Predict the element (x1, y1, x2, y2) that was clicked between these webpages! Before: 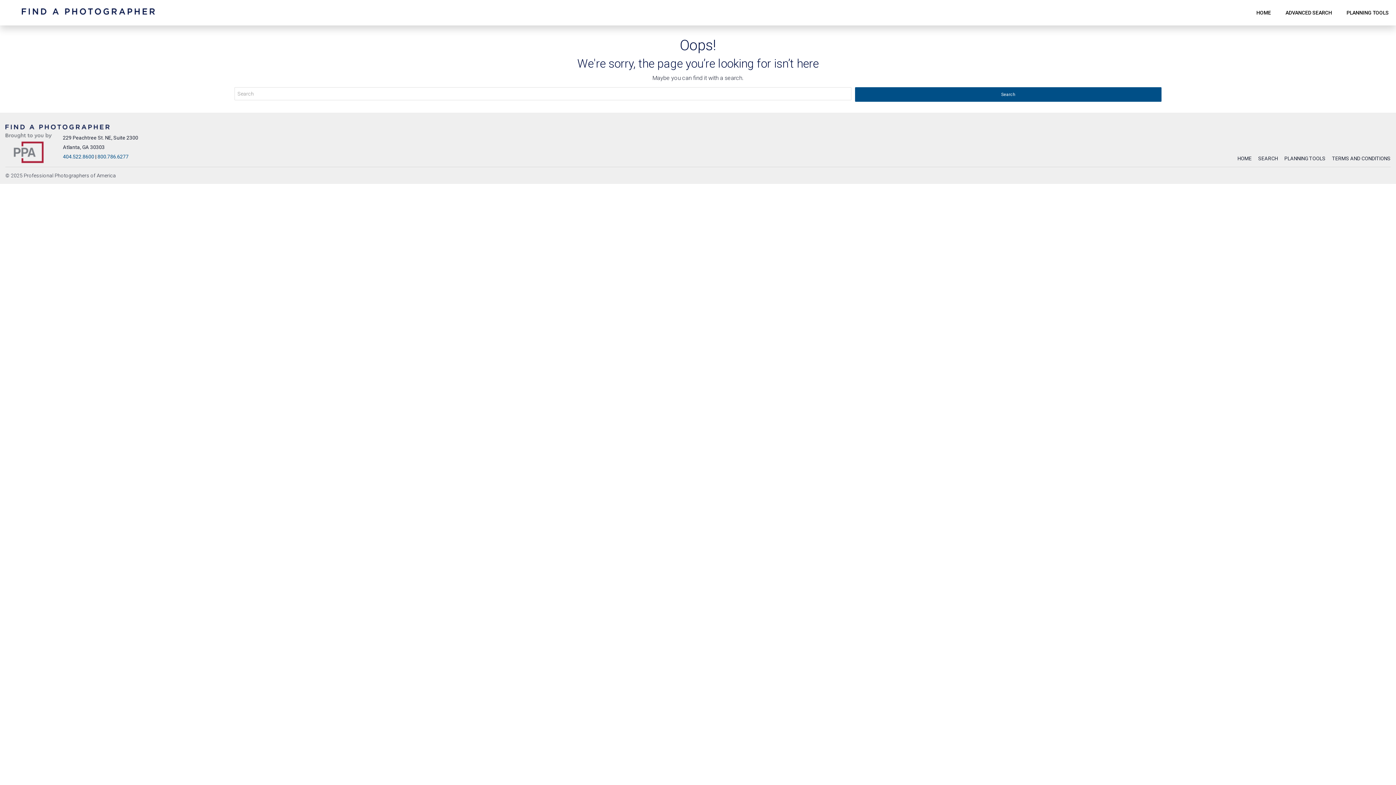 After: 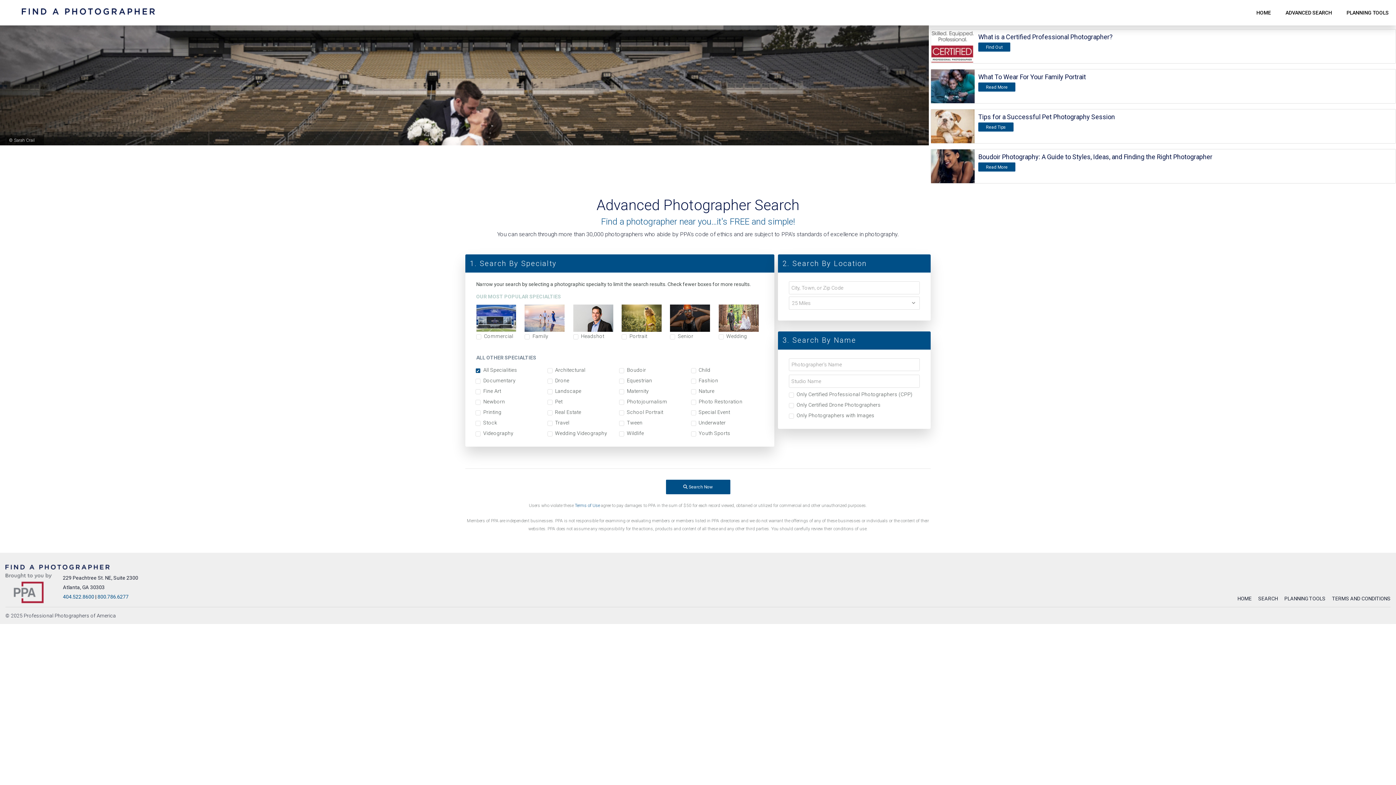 Action: bbox: (1253, 155, 1278, 161) label: SEARCH